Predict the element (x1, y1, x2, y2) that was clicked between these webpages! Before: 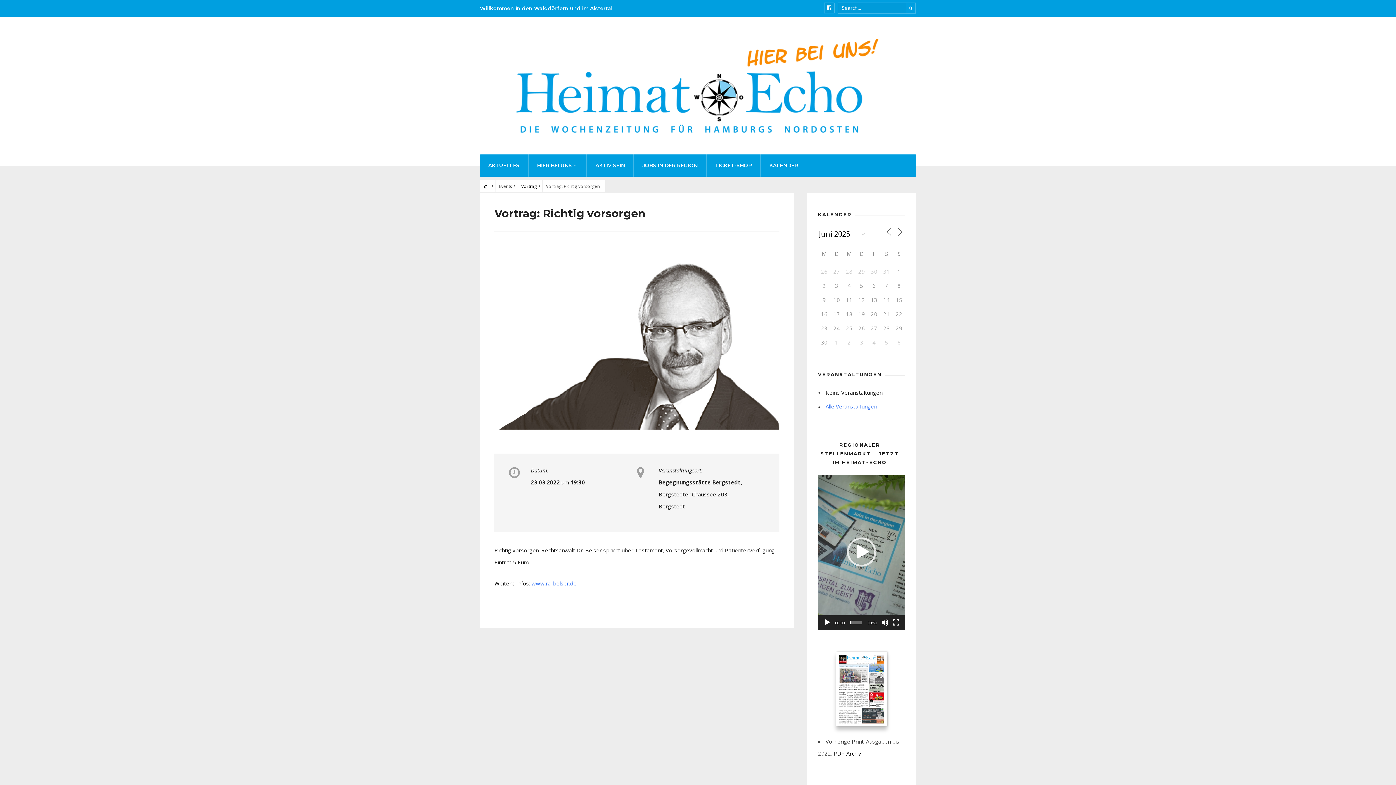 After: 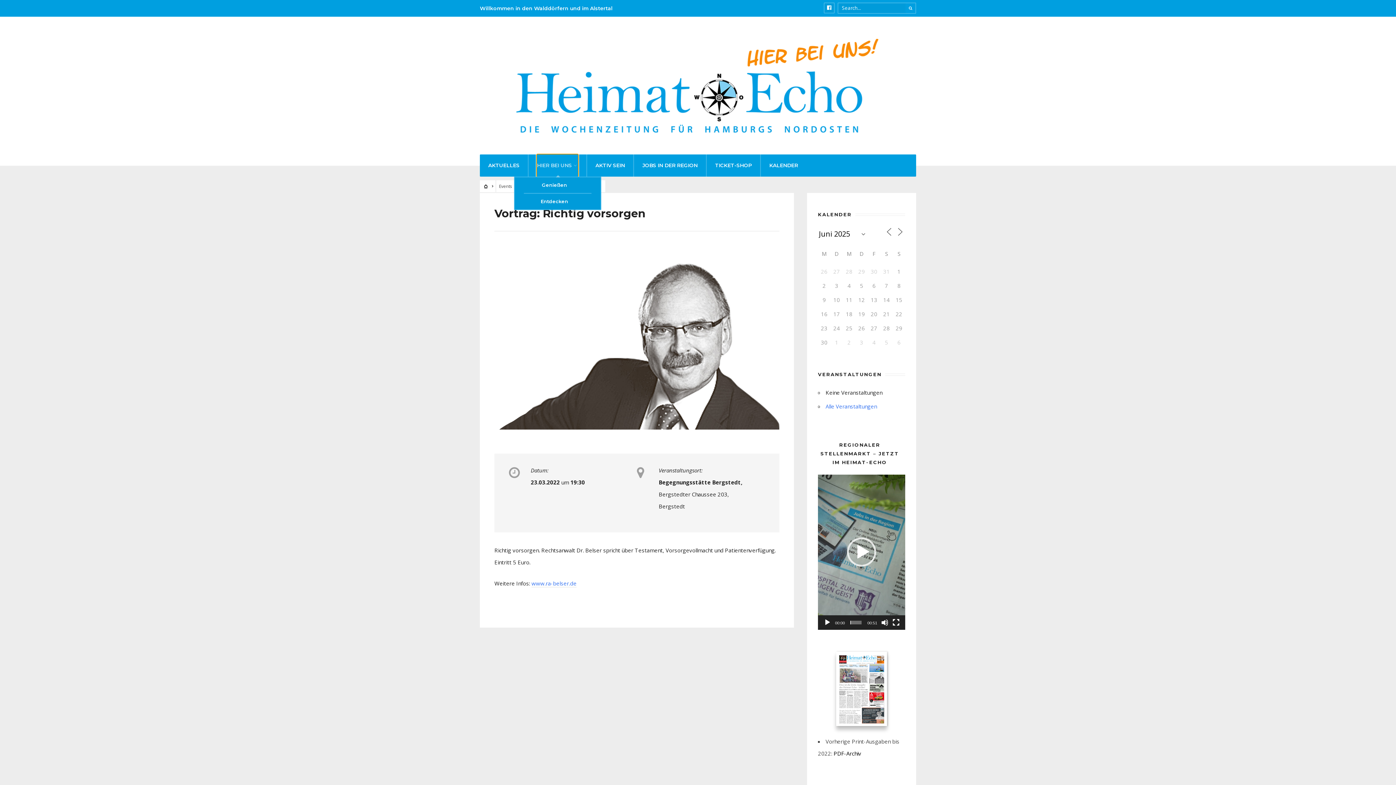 Action: label: HIER BEI UNS bbox: (537, 154, 578, 176)